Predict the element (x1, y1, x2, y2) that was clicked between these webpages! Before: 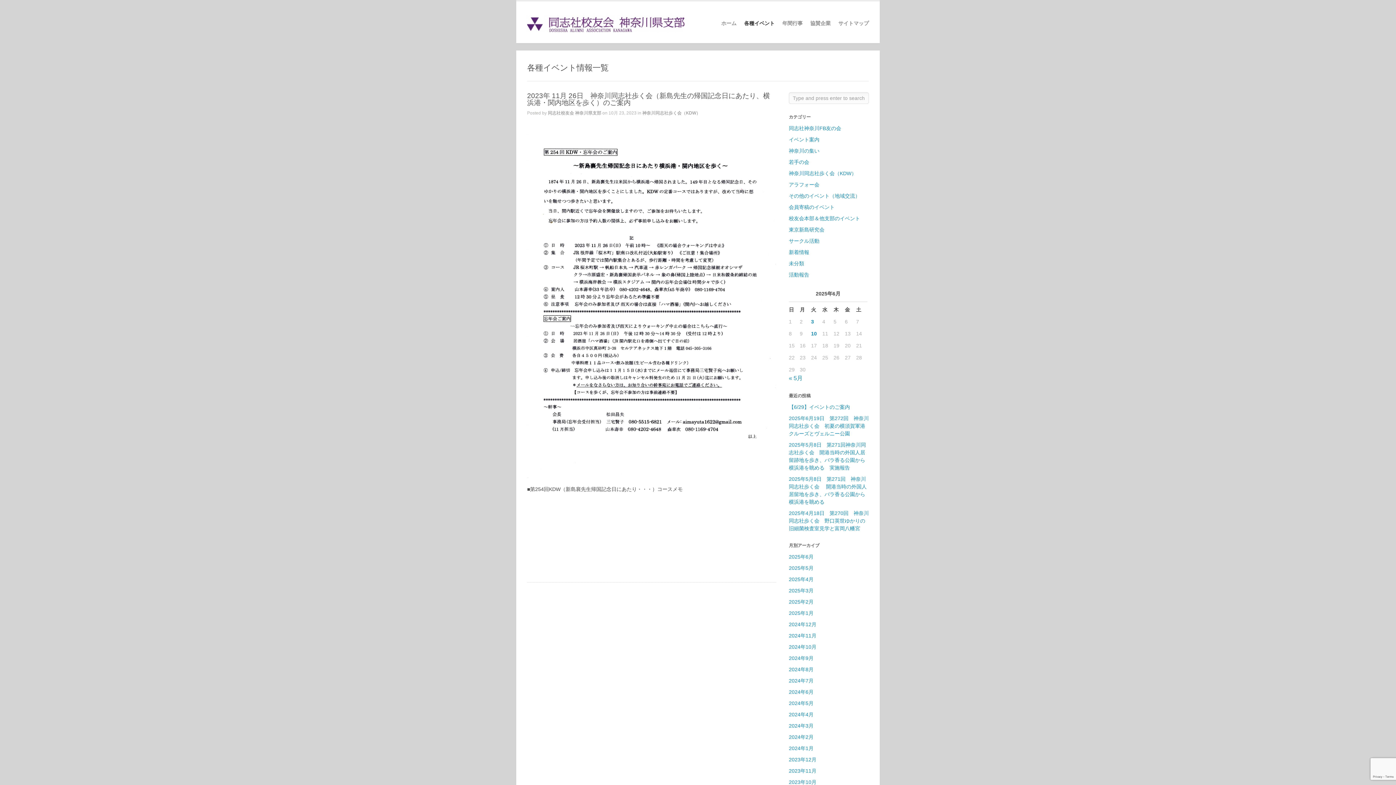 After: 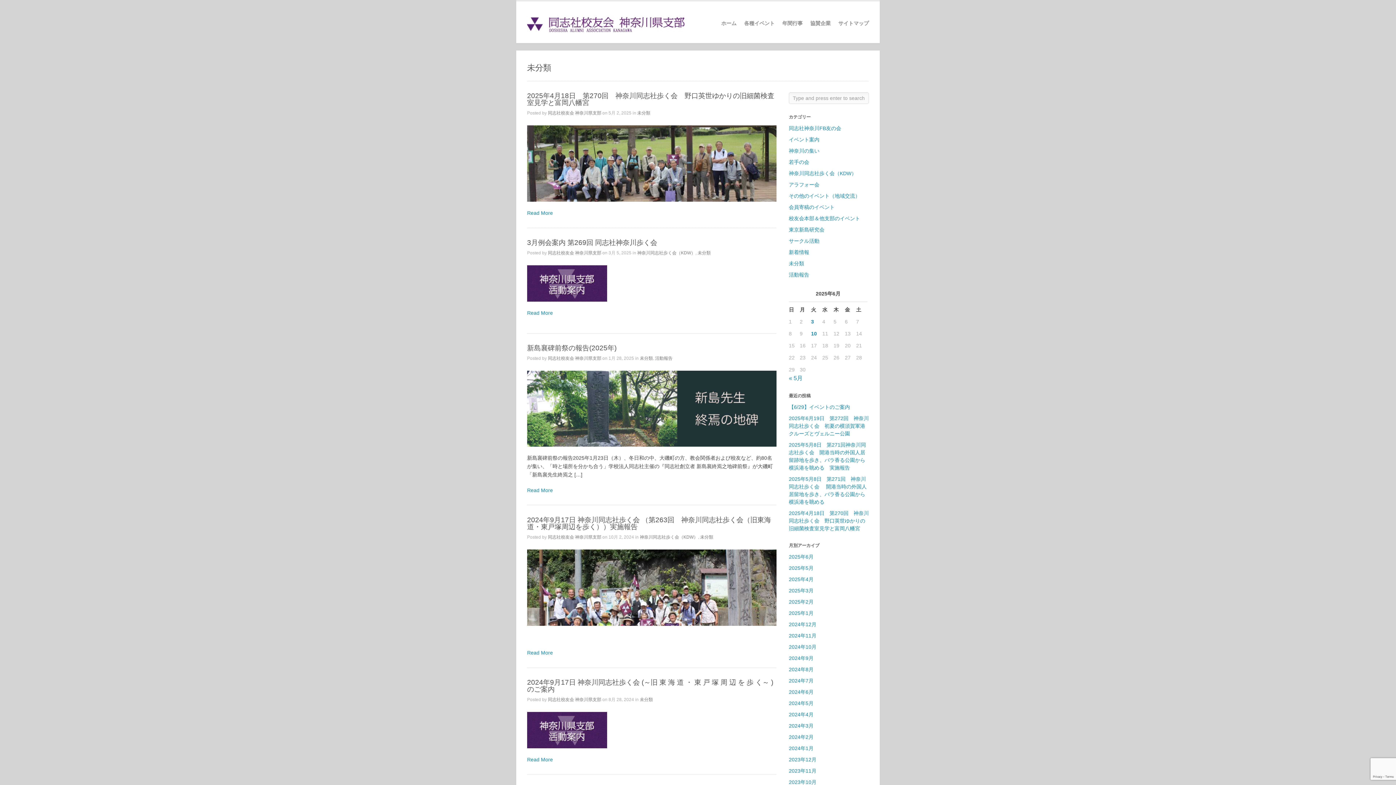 Action: bbox: (789, 260, 804, 266) label: 未分類